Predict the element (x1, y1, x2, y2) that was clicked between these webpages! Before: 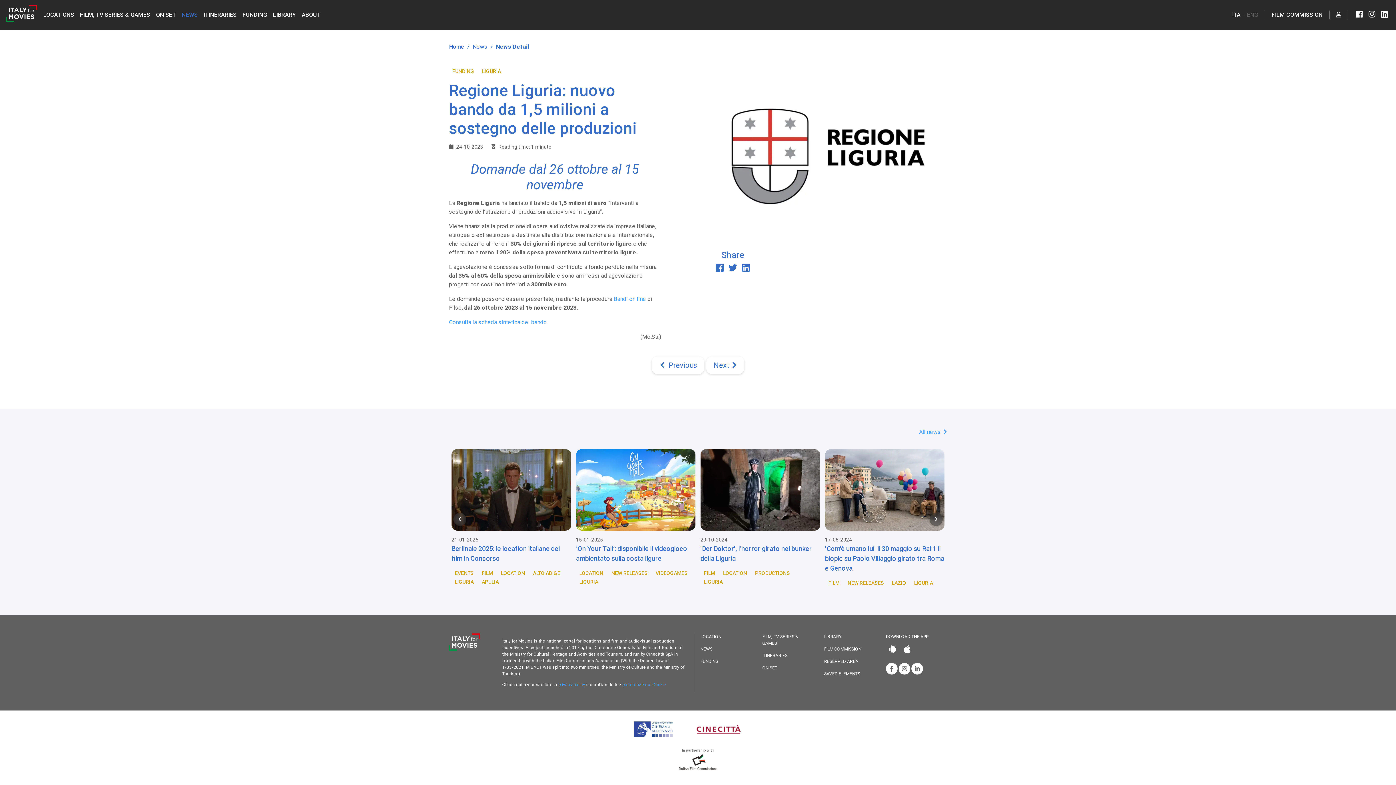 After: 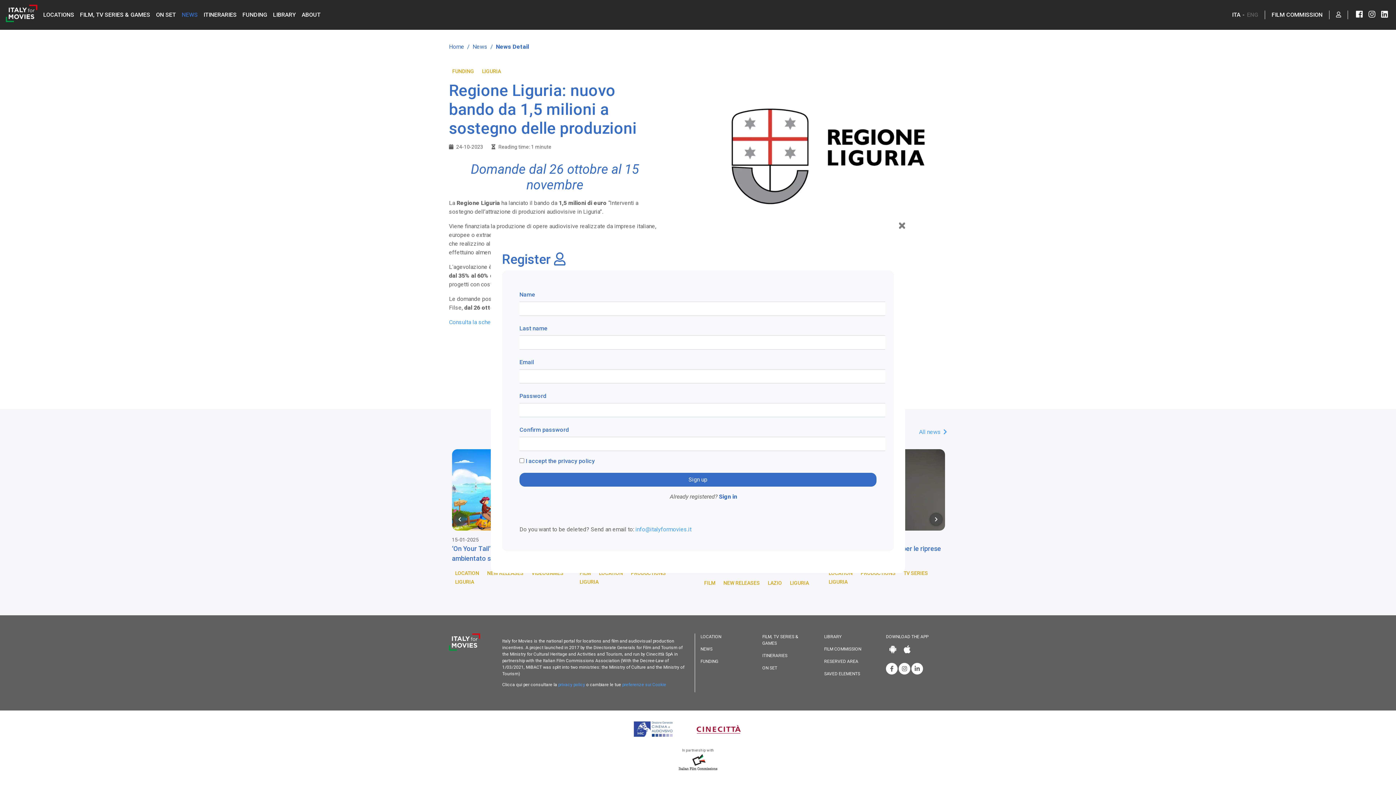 Action: bbox: (824, 658, 875, 664) label: RESERVED AREA